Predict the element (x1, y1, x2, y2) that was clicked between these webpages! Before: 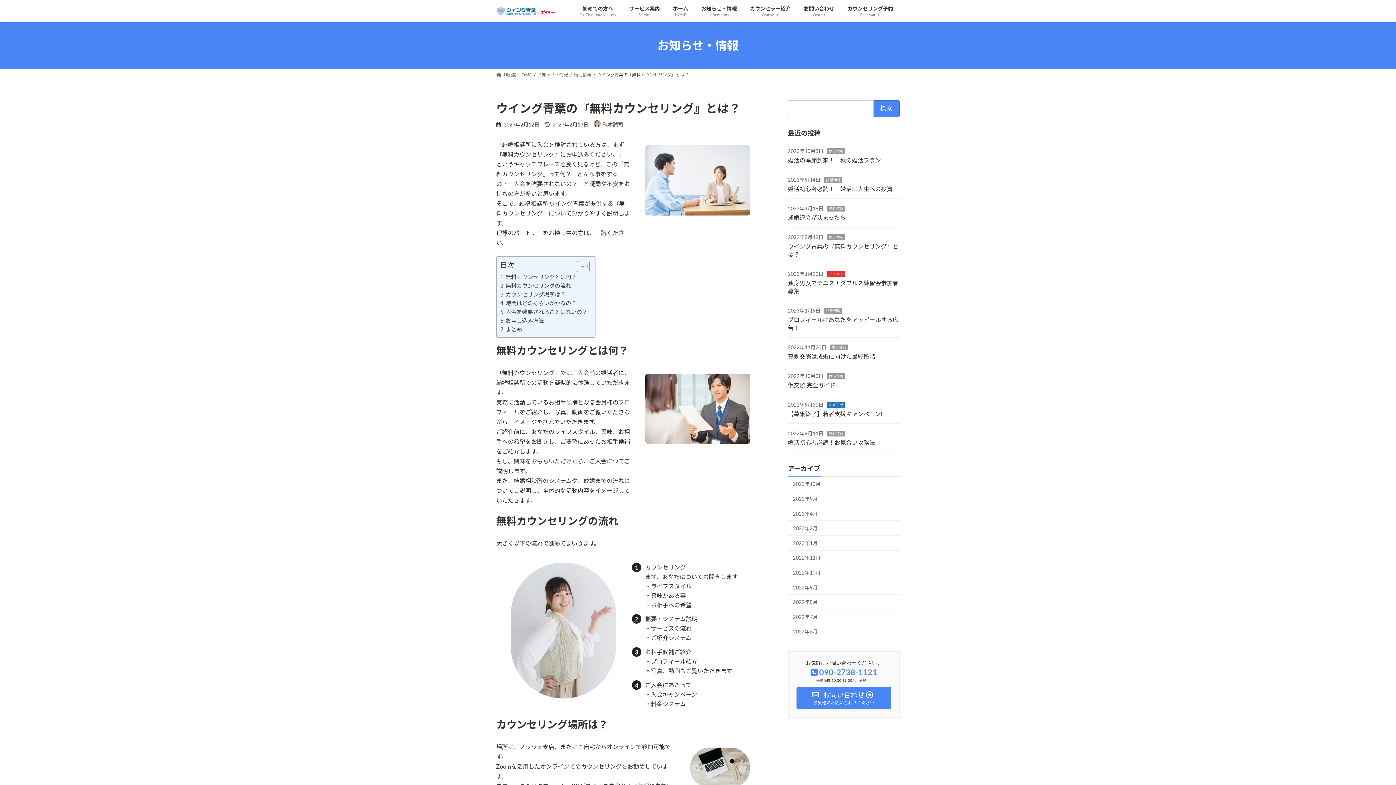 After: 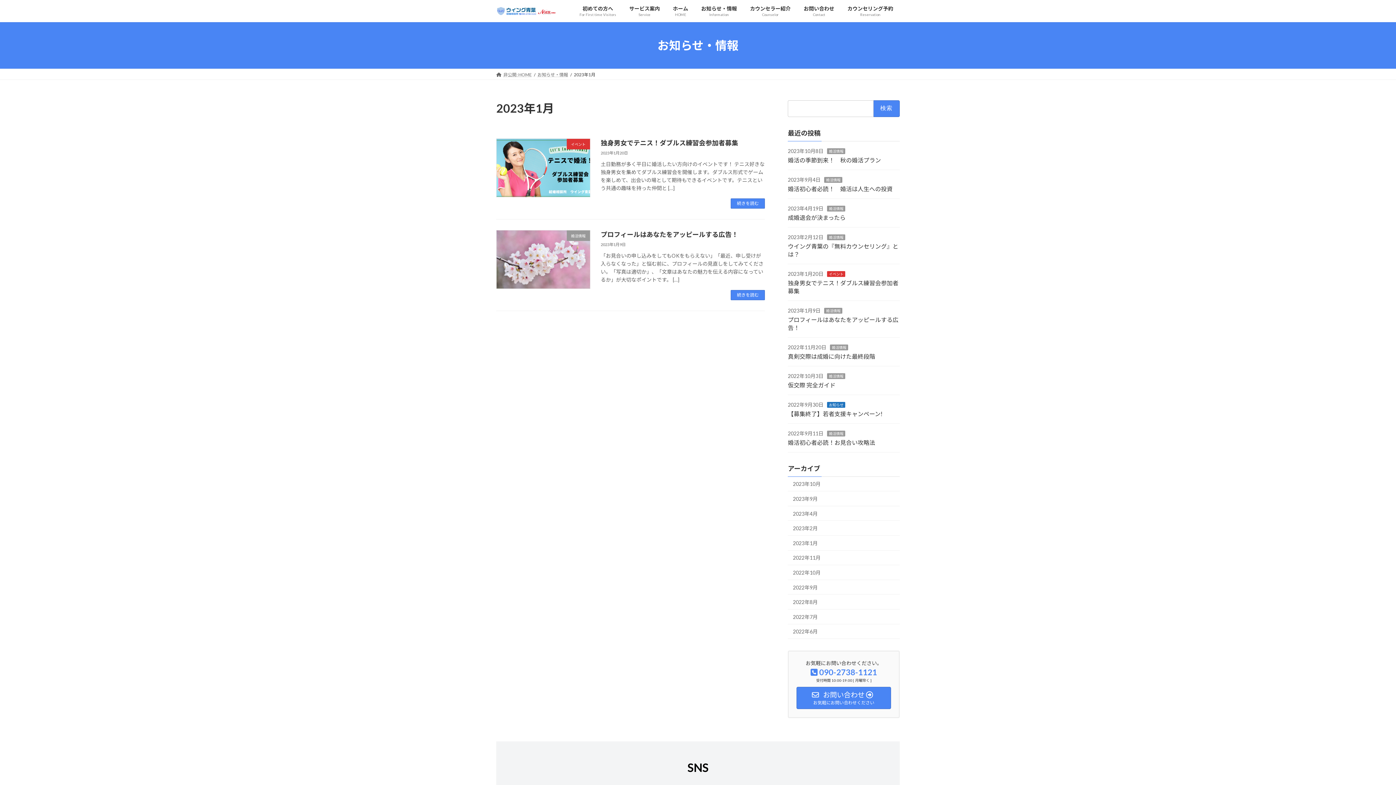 Action: bbox: (788, 535, 900, 550) label: 2023年1月